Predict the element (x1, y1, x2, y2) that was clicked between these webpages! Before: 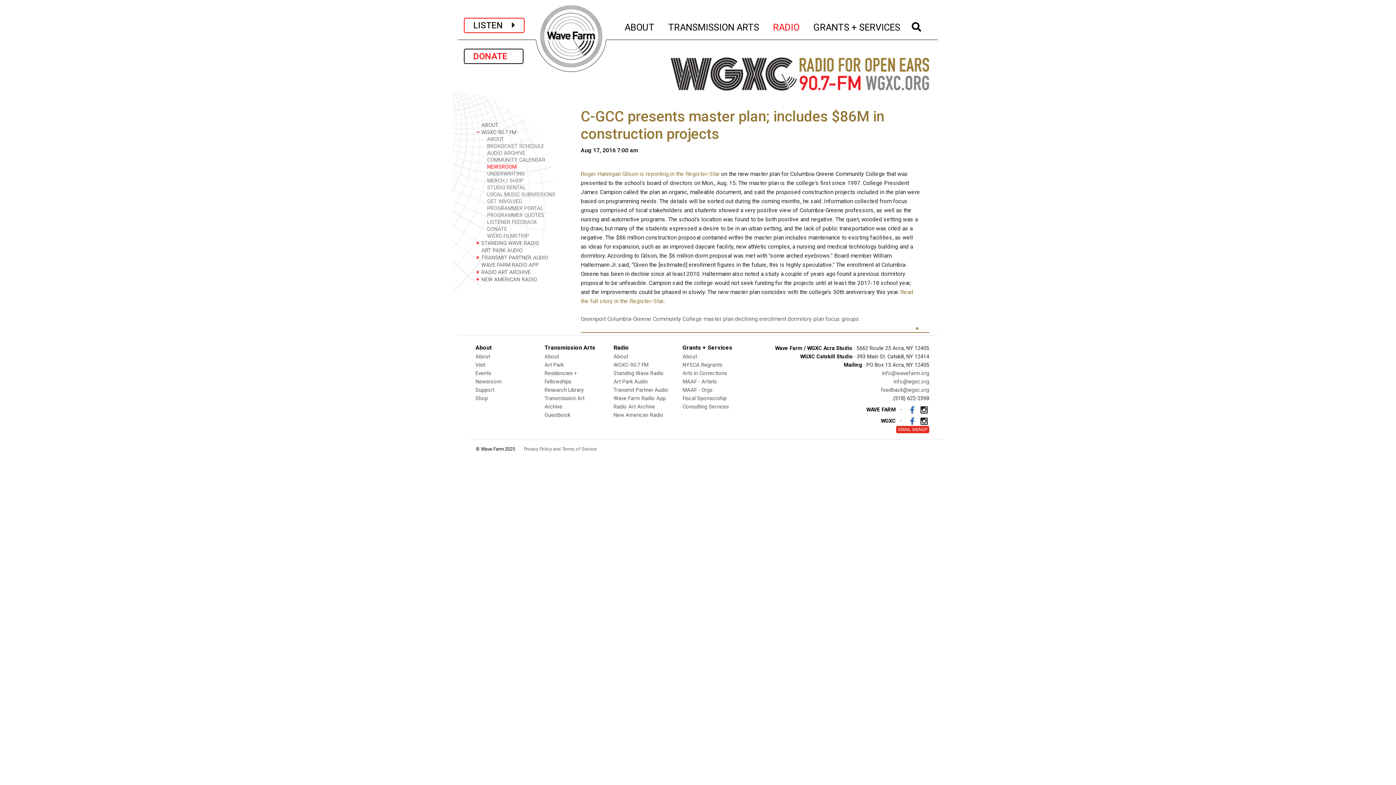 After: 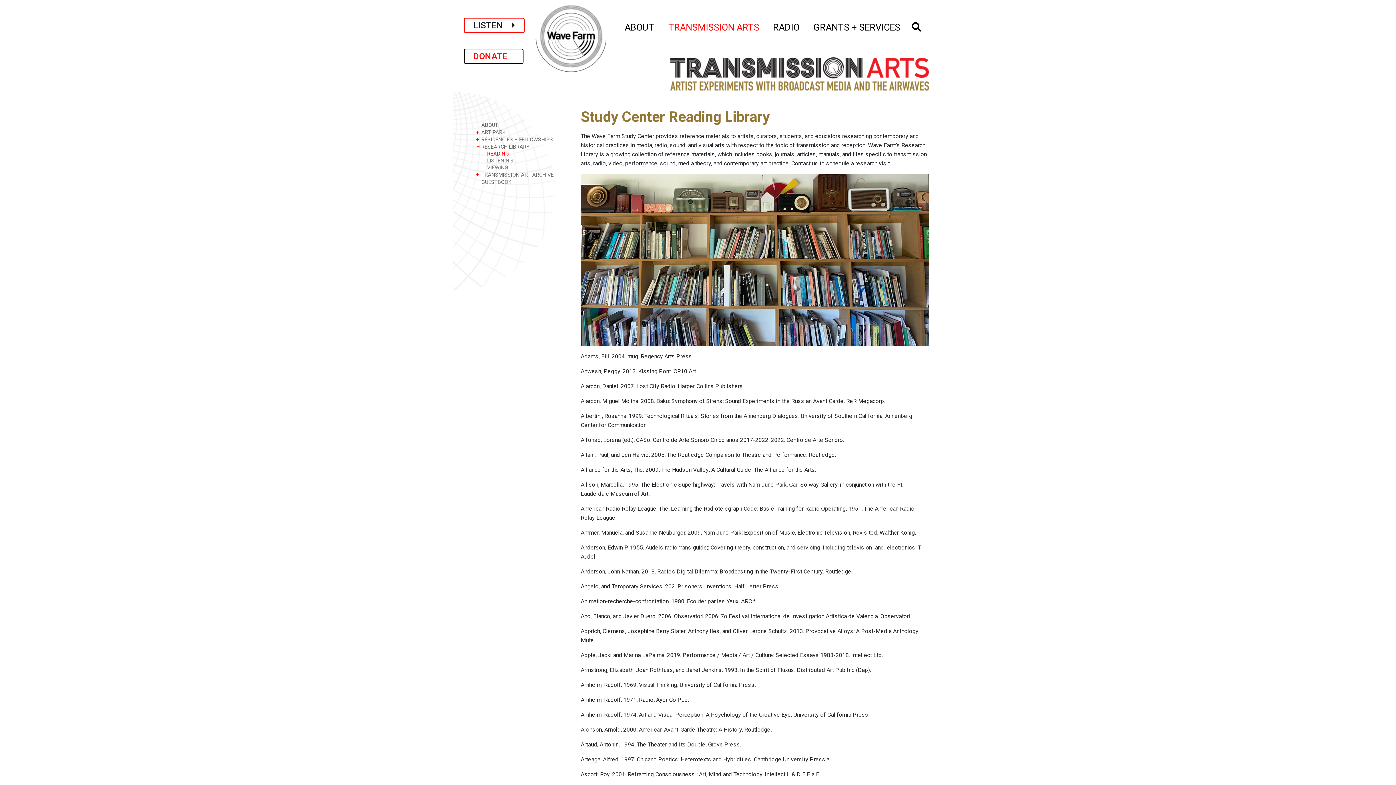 Action: label: Research Library bbox: (544, 387, 583, 393)